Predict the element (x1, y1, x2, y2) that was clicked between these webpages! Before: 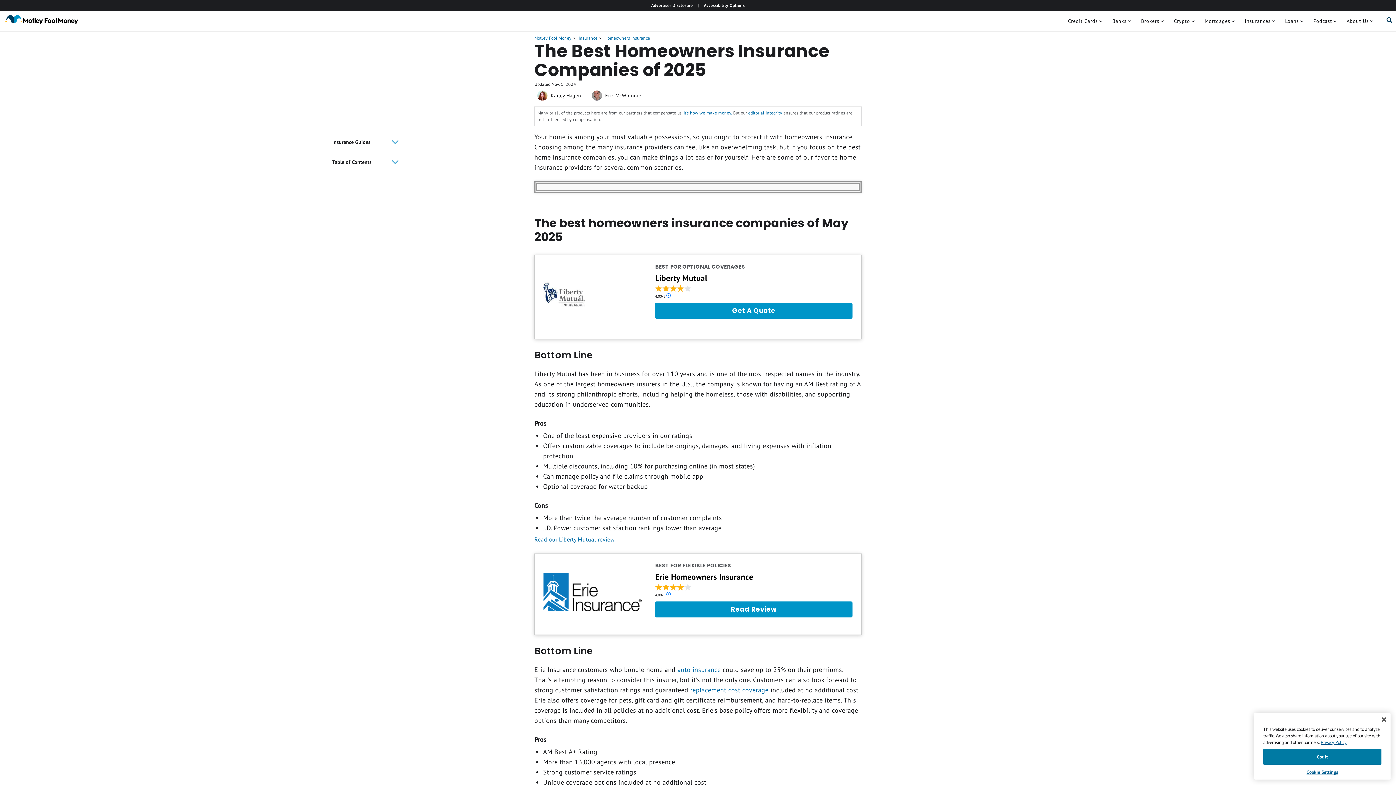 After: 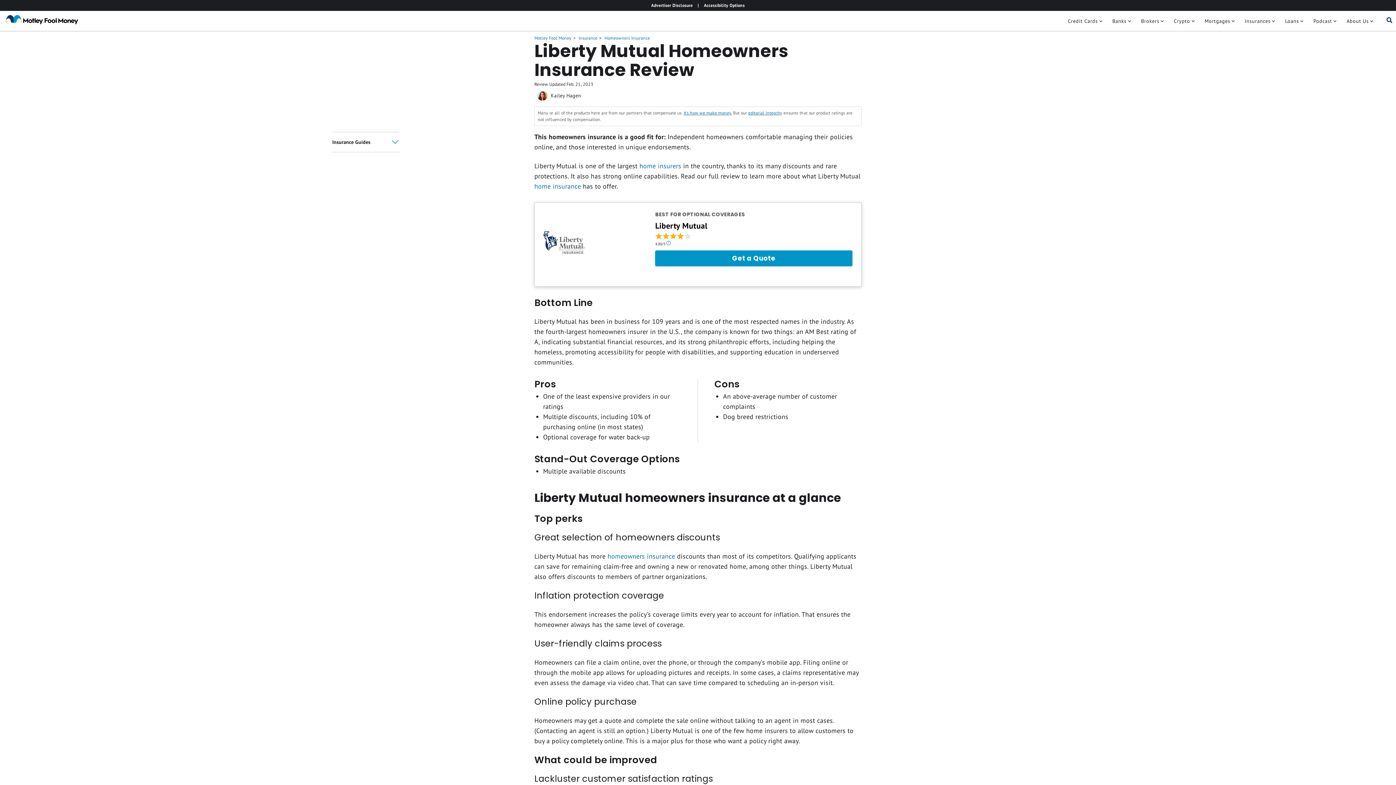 Action: bbox: (534, 536, 614, 543) label: Read full review of Liberty Mutual